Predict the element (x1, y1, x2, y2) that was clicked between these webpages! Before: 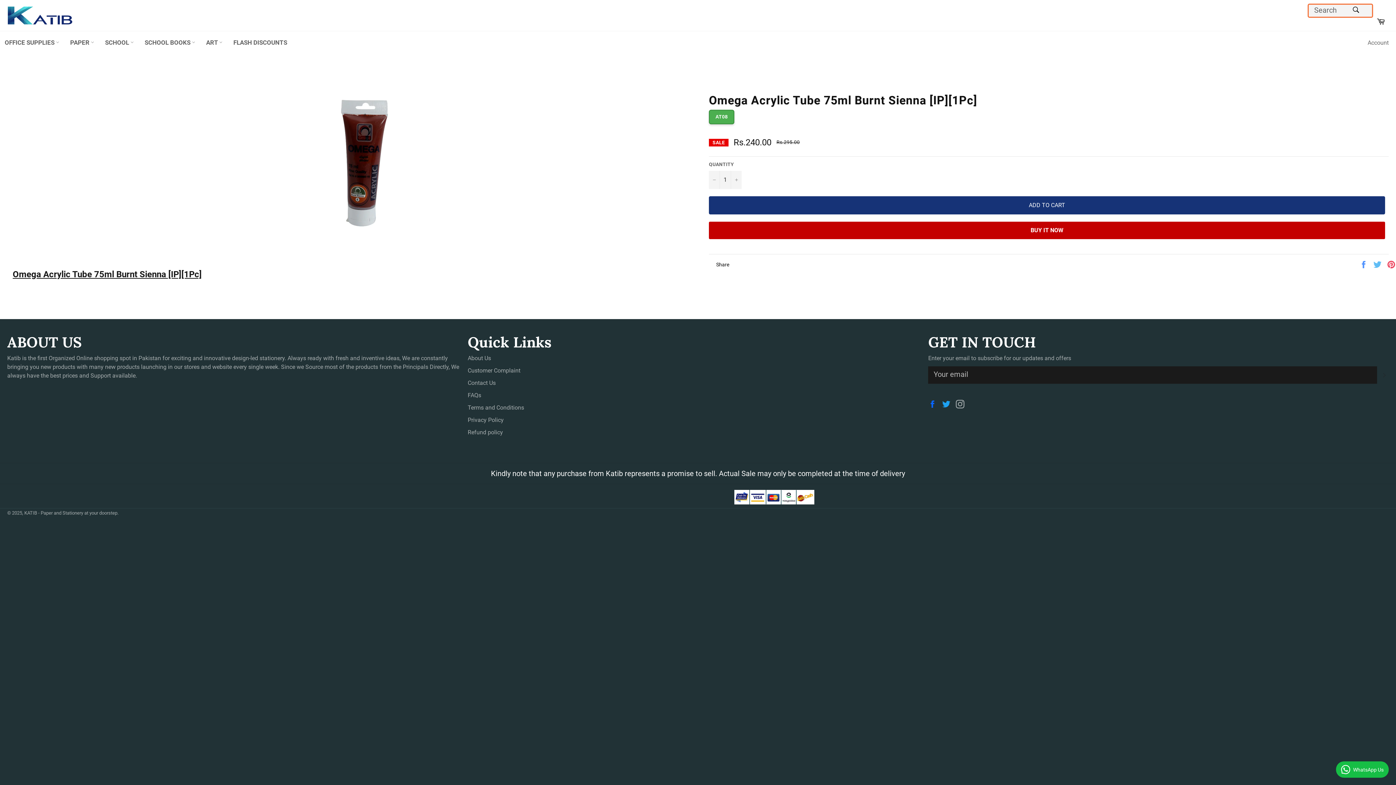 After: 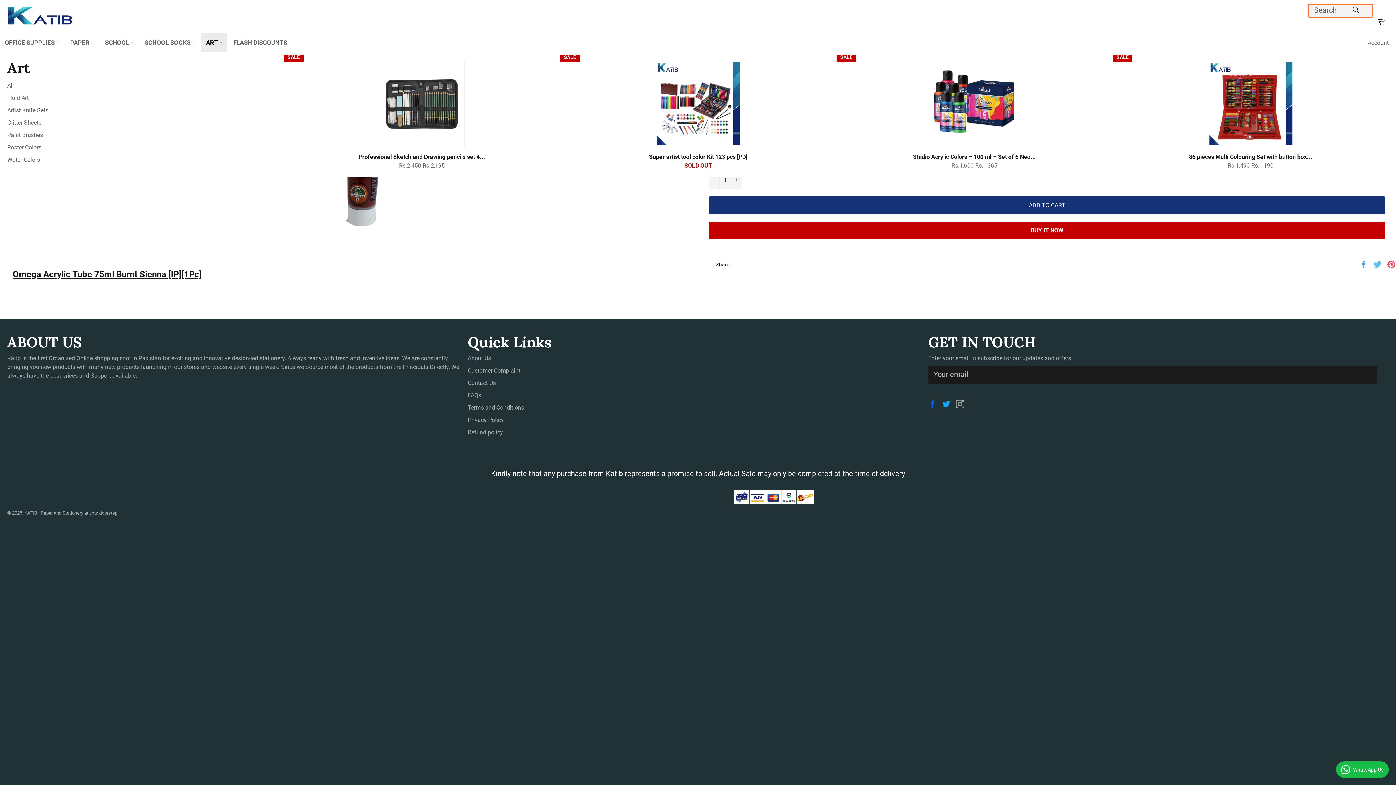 Action: bbox: (201, 33, 227, 52) label: ART 